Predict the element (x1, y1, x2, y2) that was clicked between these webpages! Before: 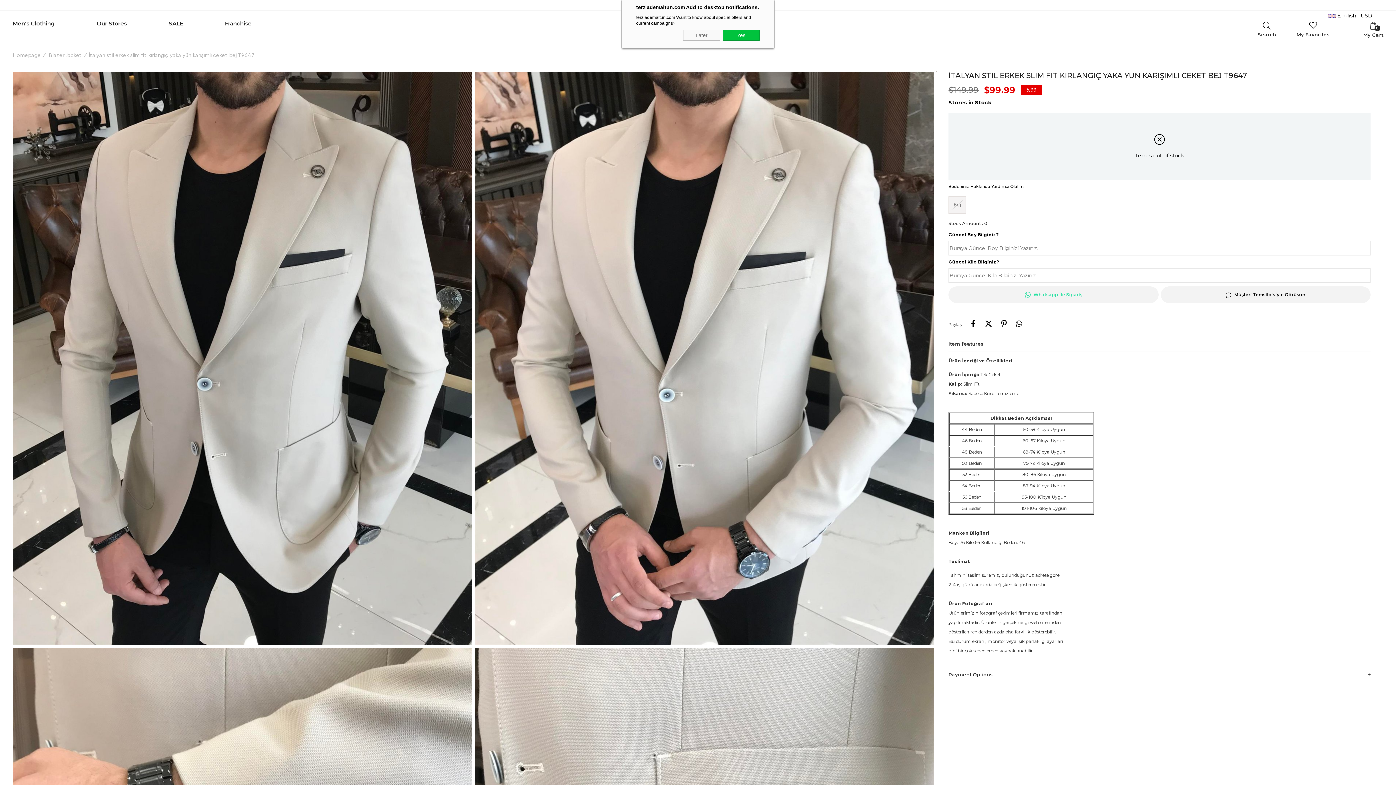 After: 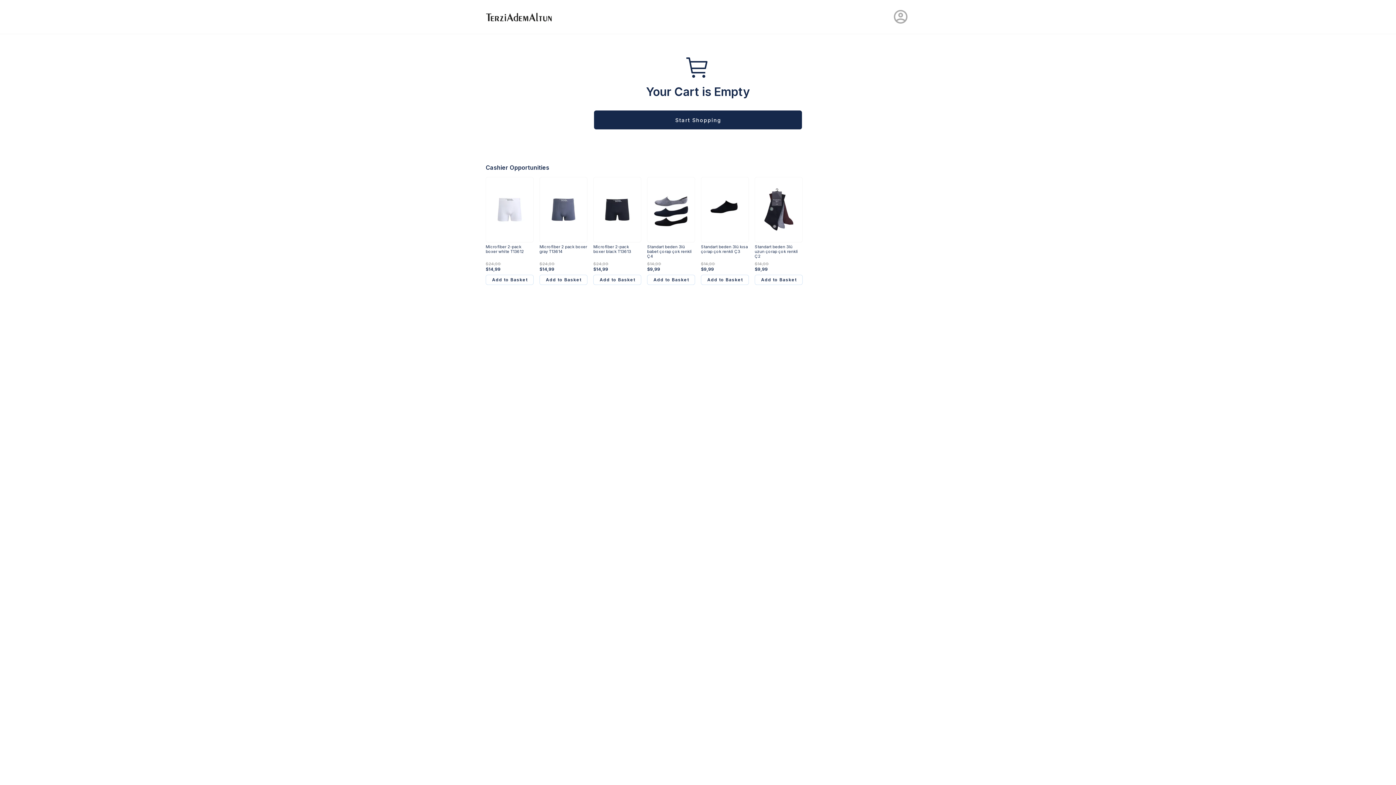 Action: bbox: (1363, 21, 1383, 39) label: My Cart
0